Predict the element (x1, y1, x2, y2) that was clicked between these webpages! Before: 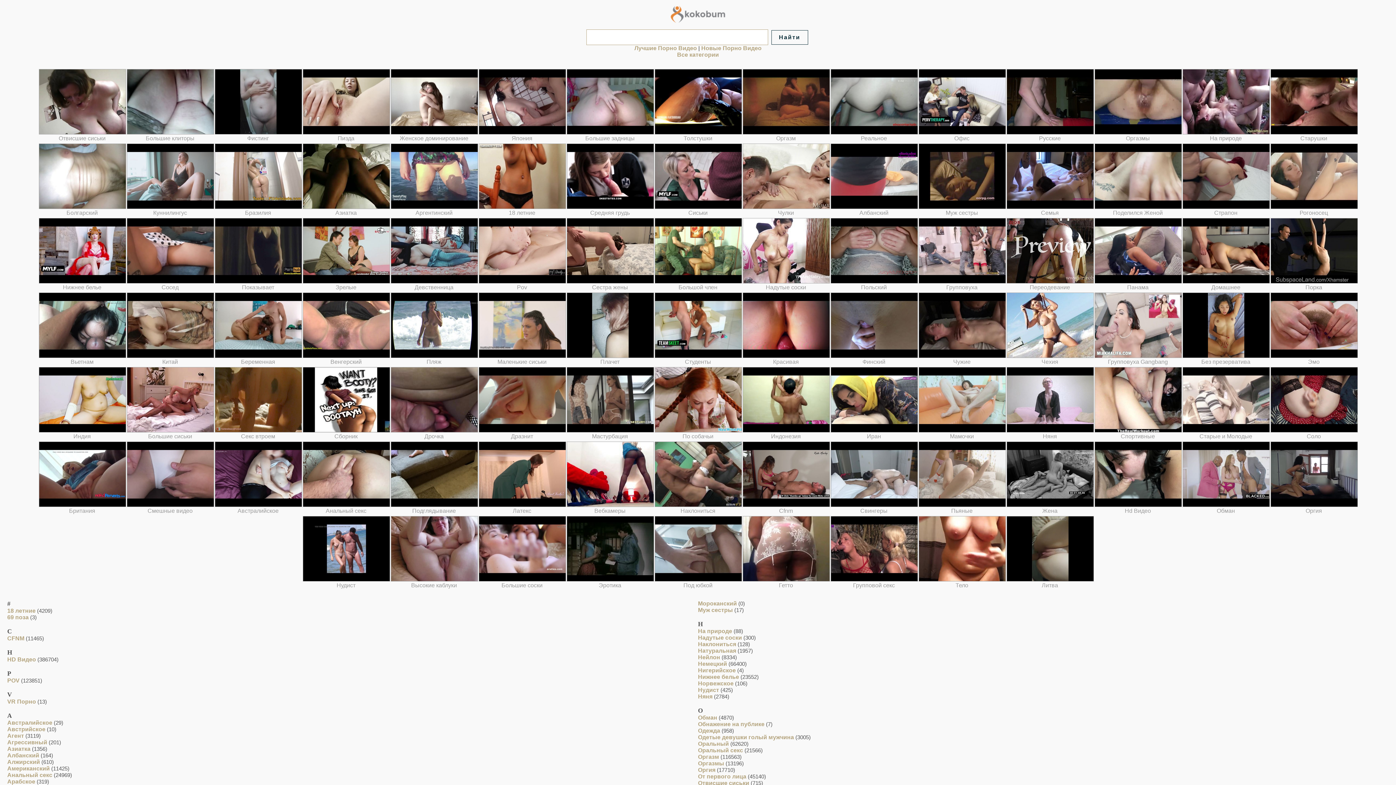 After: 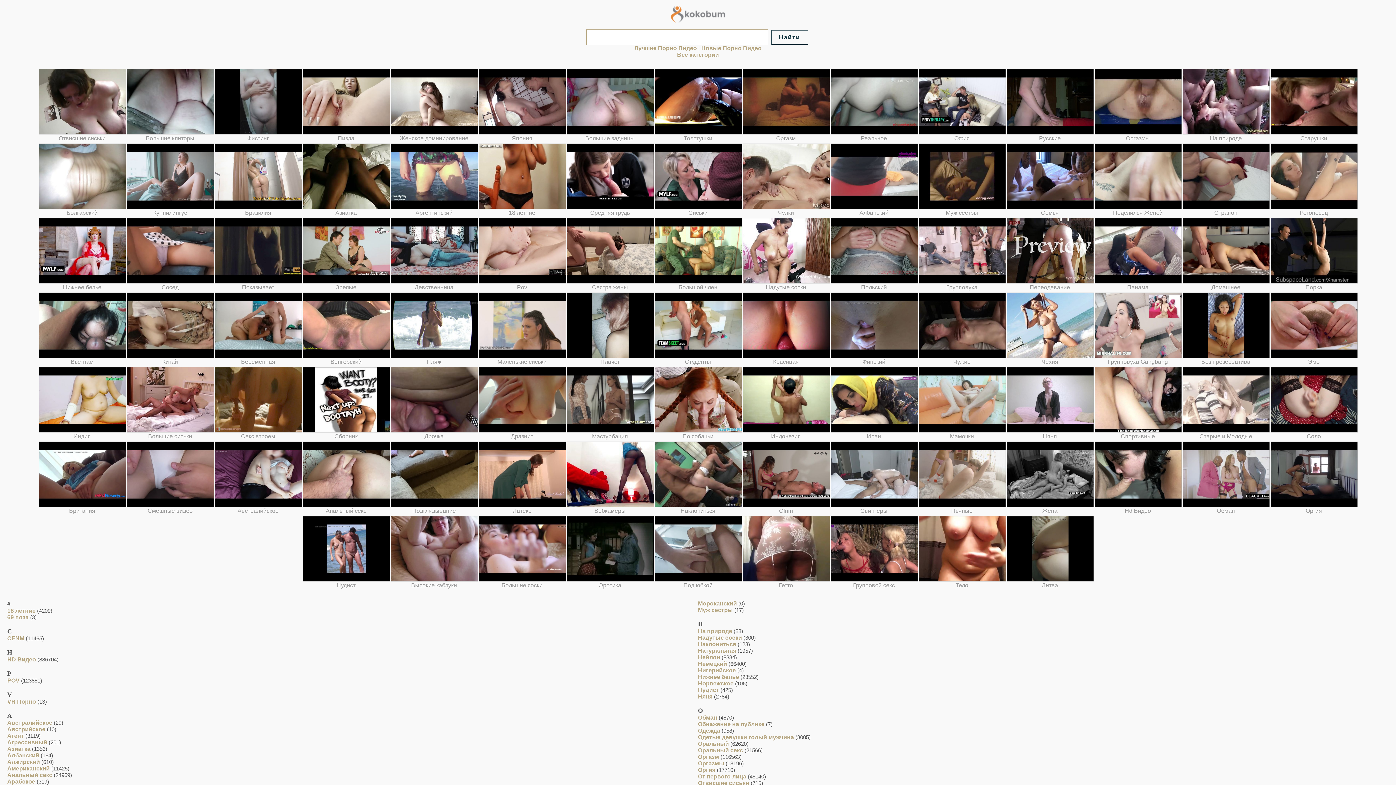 Action: bbox: (918, 292, 1006, 358)